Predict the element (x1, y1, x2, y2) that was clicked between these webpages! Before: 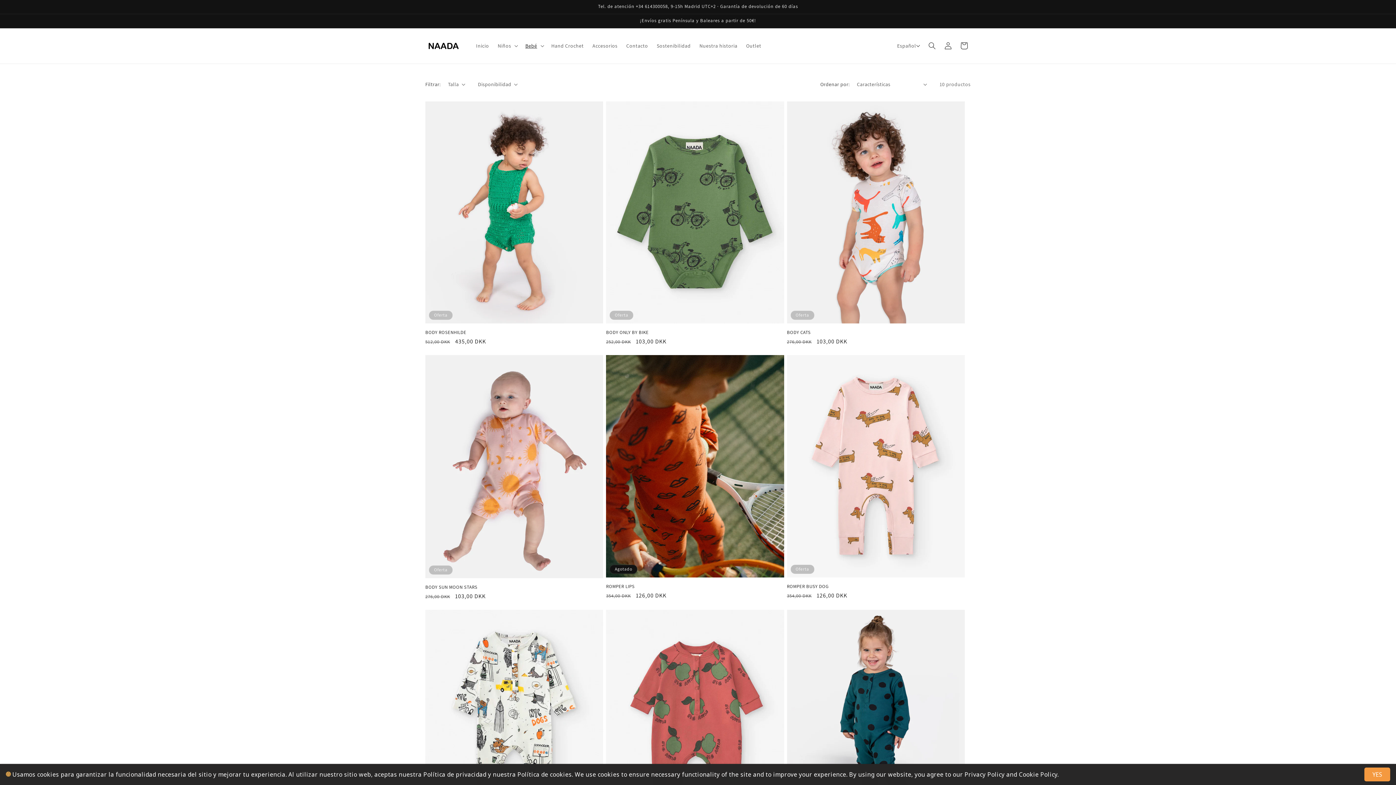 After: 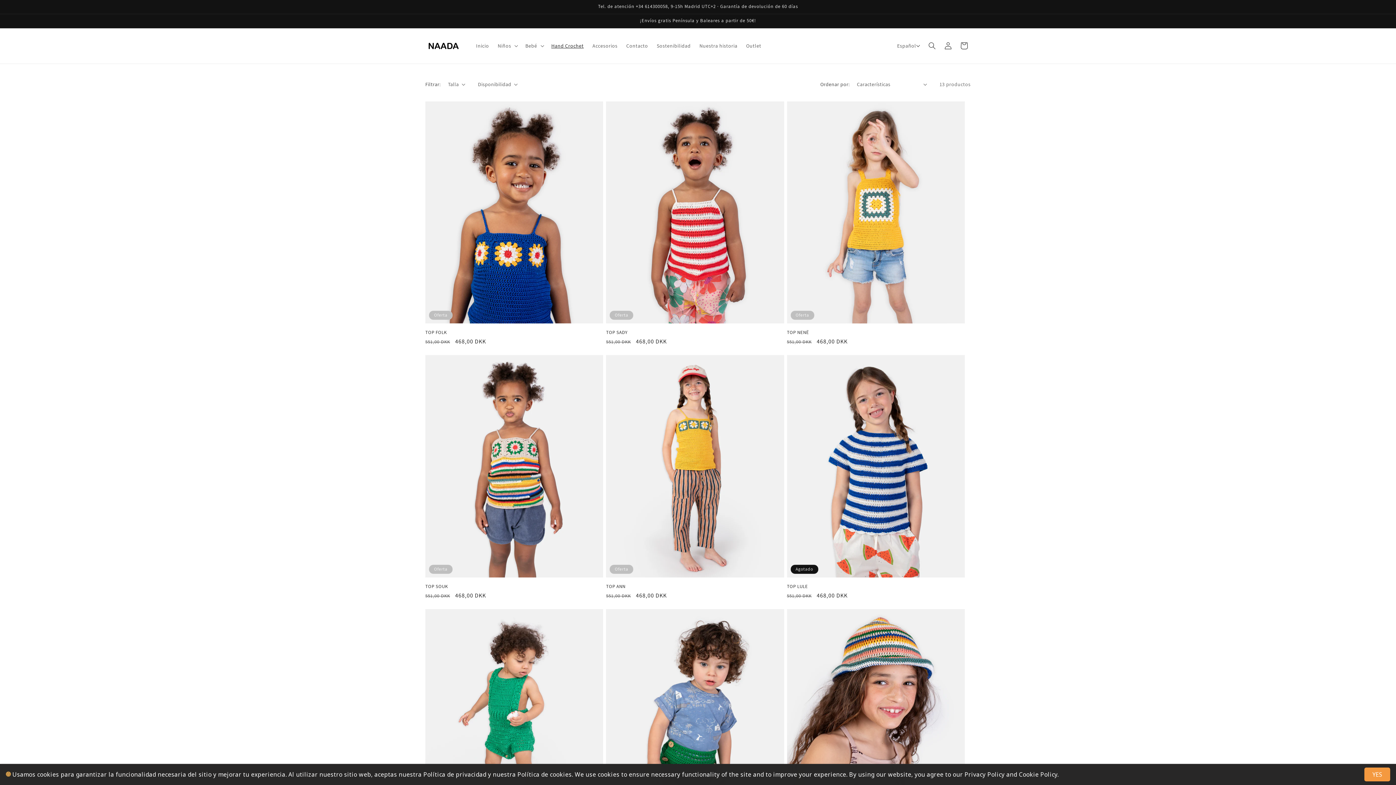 Action: bbox: (547, 38, 588, 53) label: Hand Crochet